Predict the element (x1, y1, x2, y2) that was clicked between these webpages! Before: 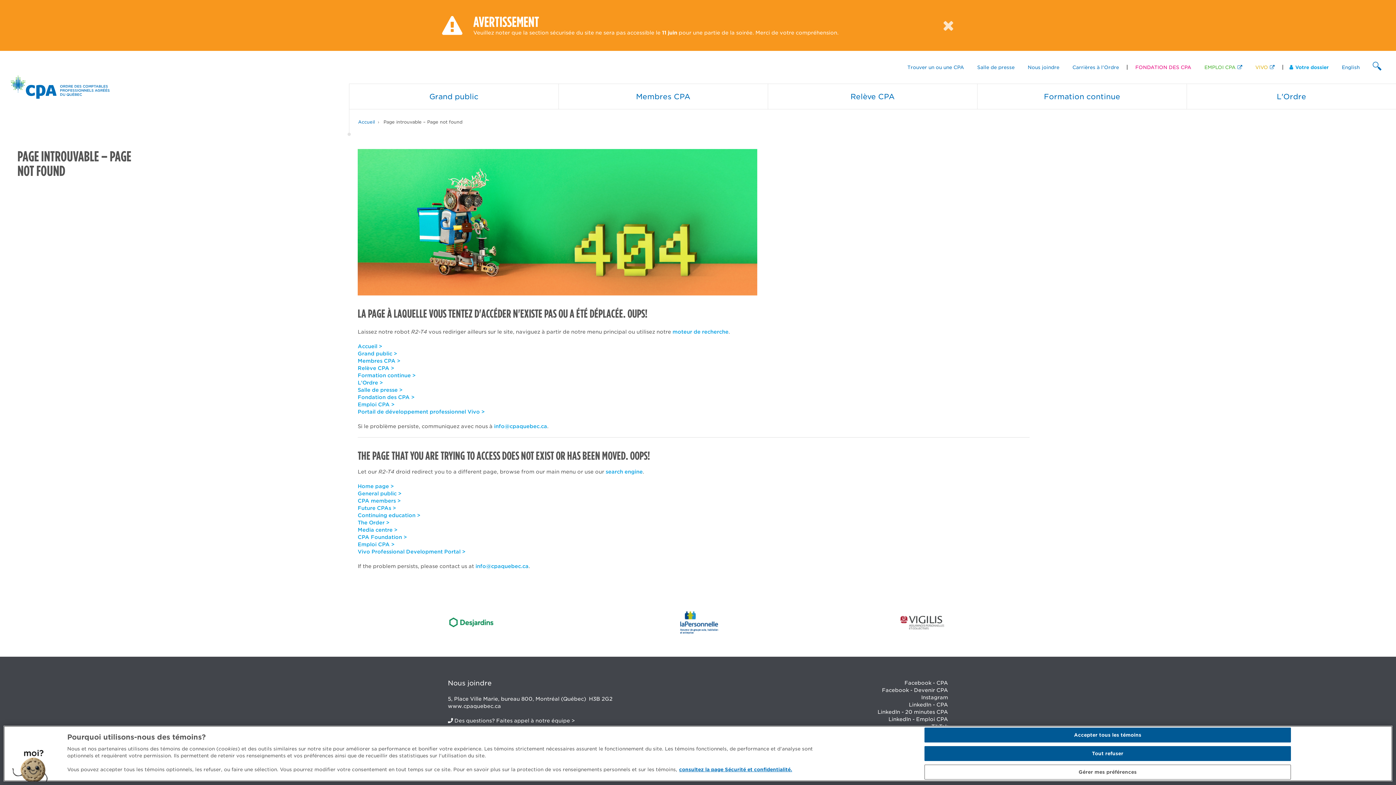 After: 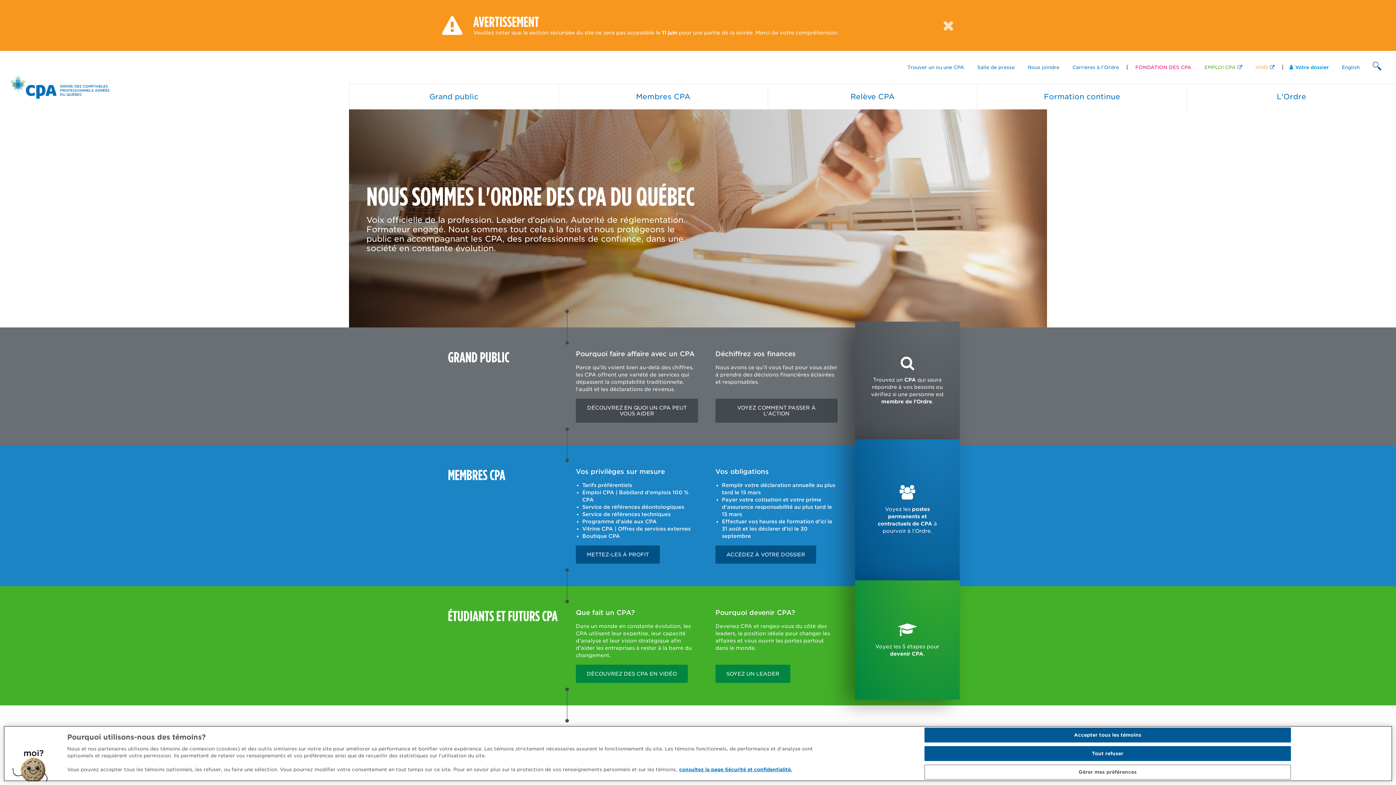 Action: label: Accueil > bbox: (357, 343, 382, 349)